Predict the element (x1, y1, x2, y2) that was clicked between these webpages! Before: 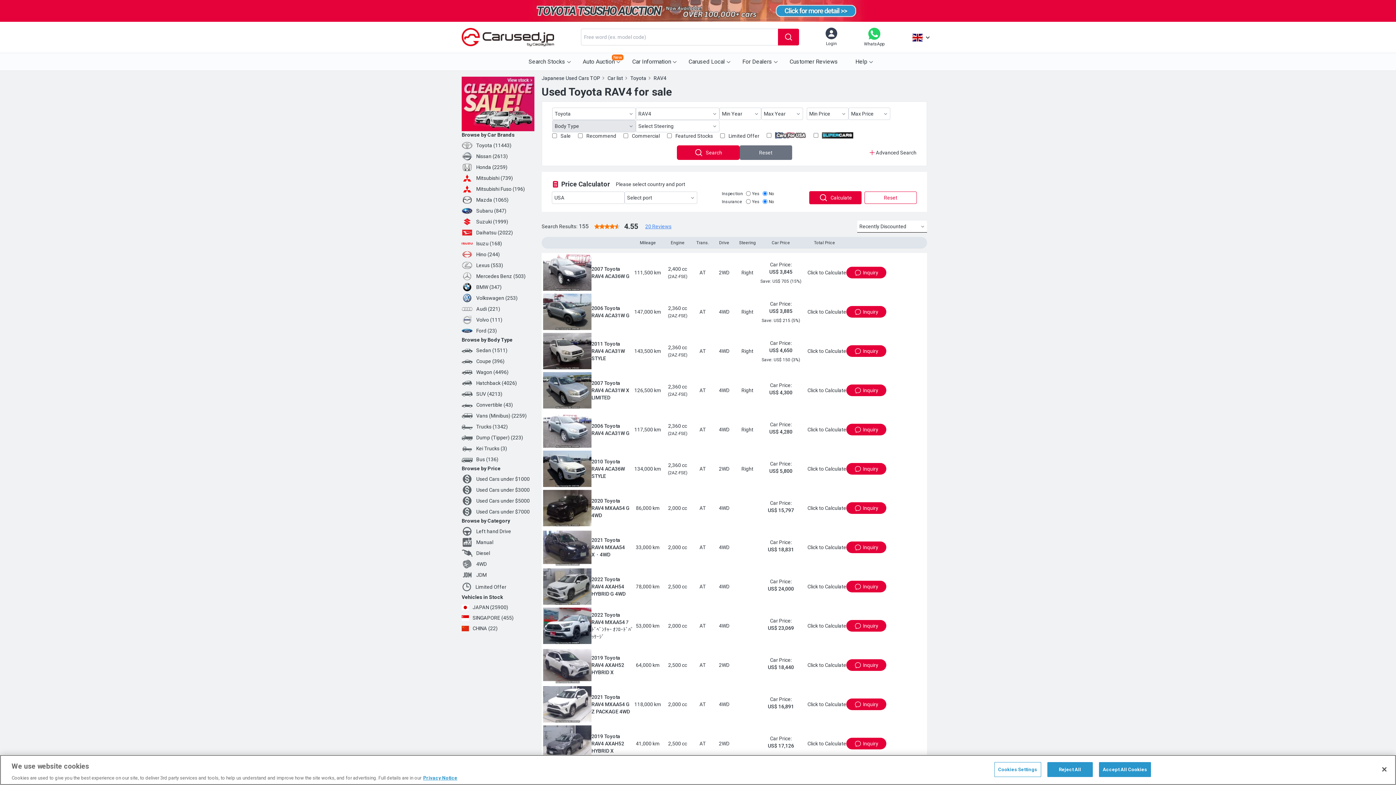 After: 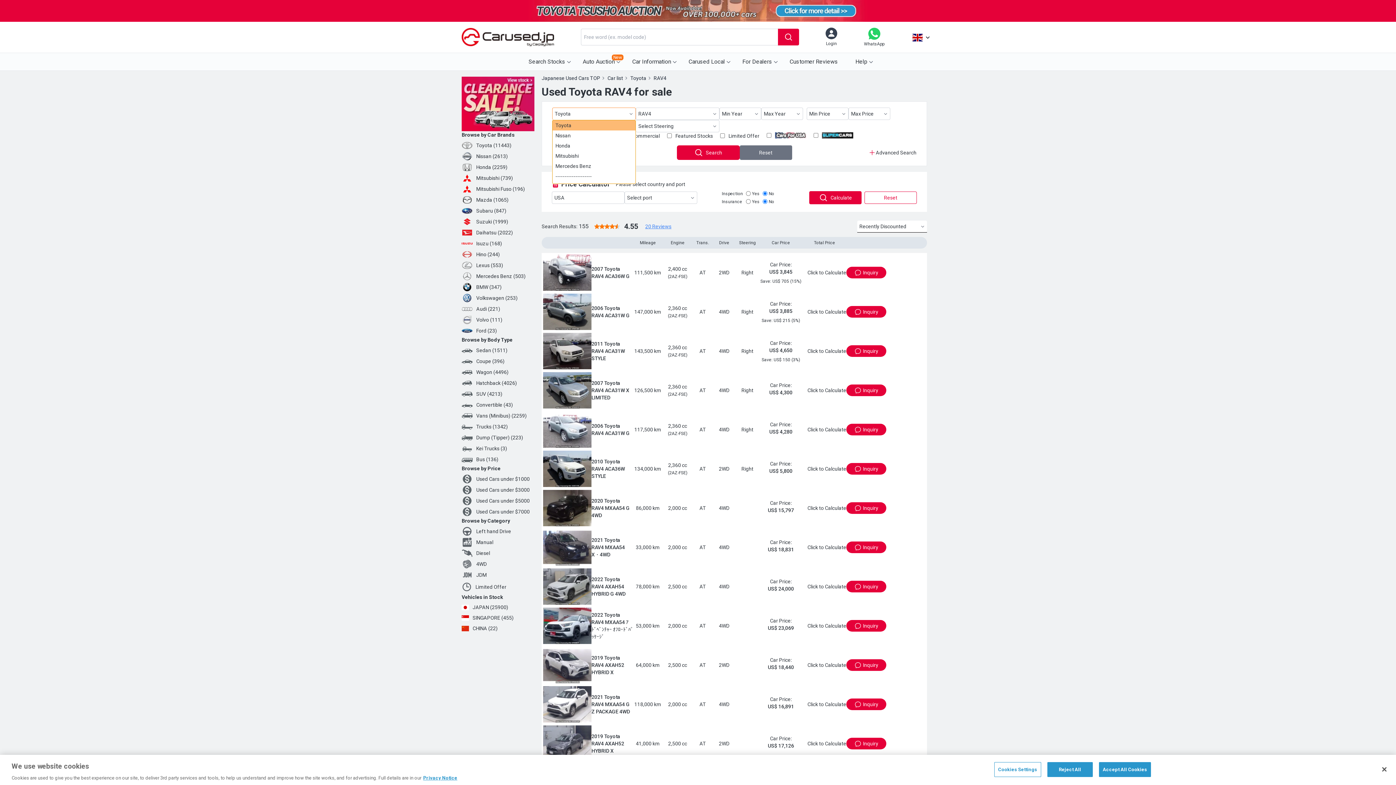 Action: bbox: (552, 107, 636, 119) label: Toyota